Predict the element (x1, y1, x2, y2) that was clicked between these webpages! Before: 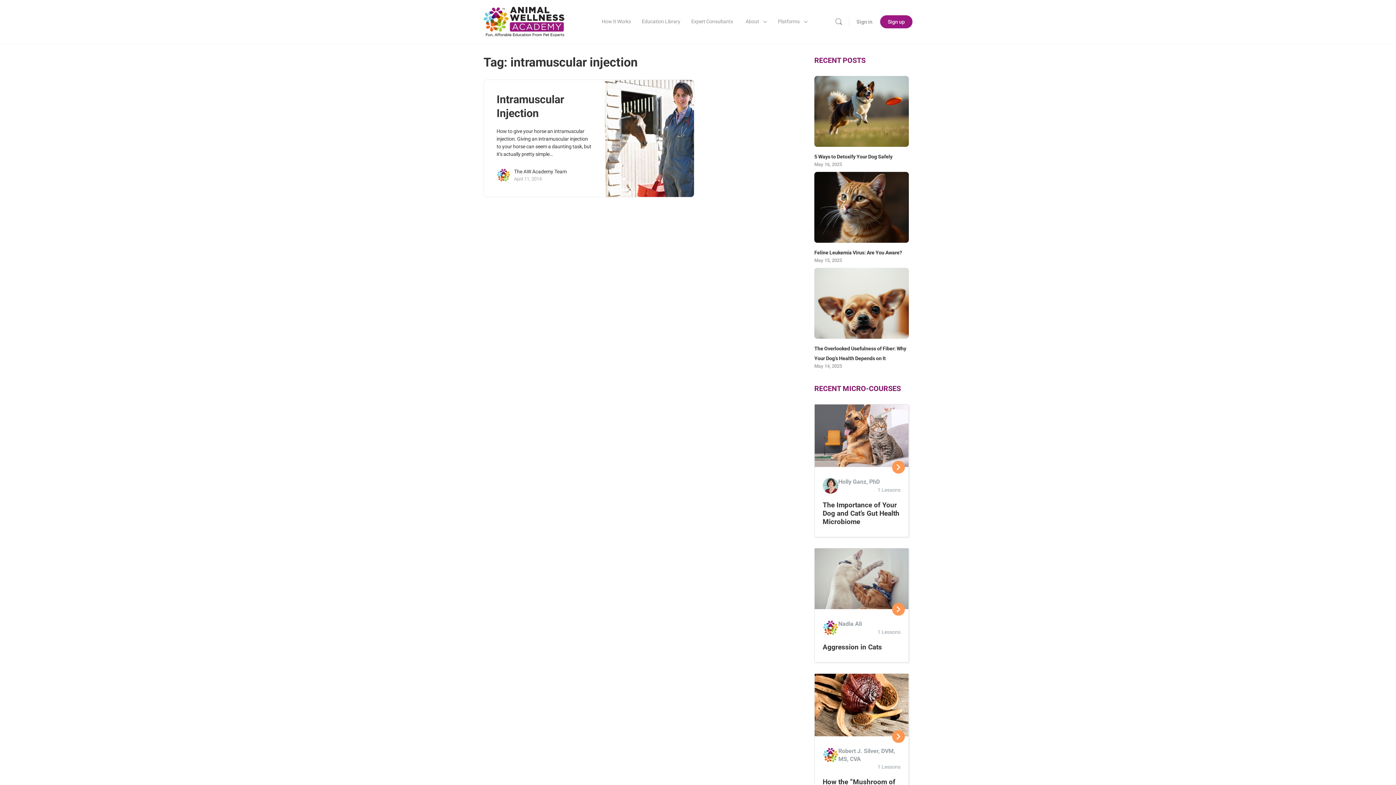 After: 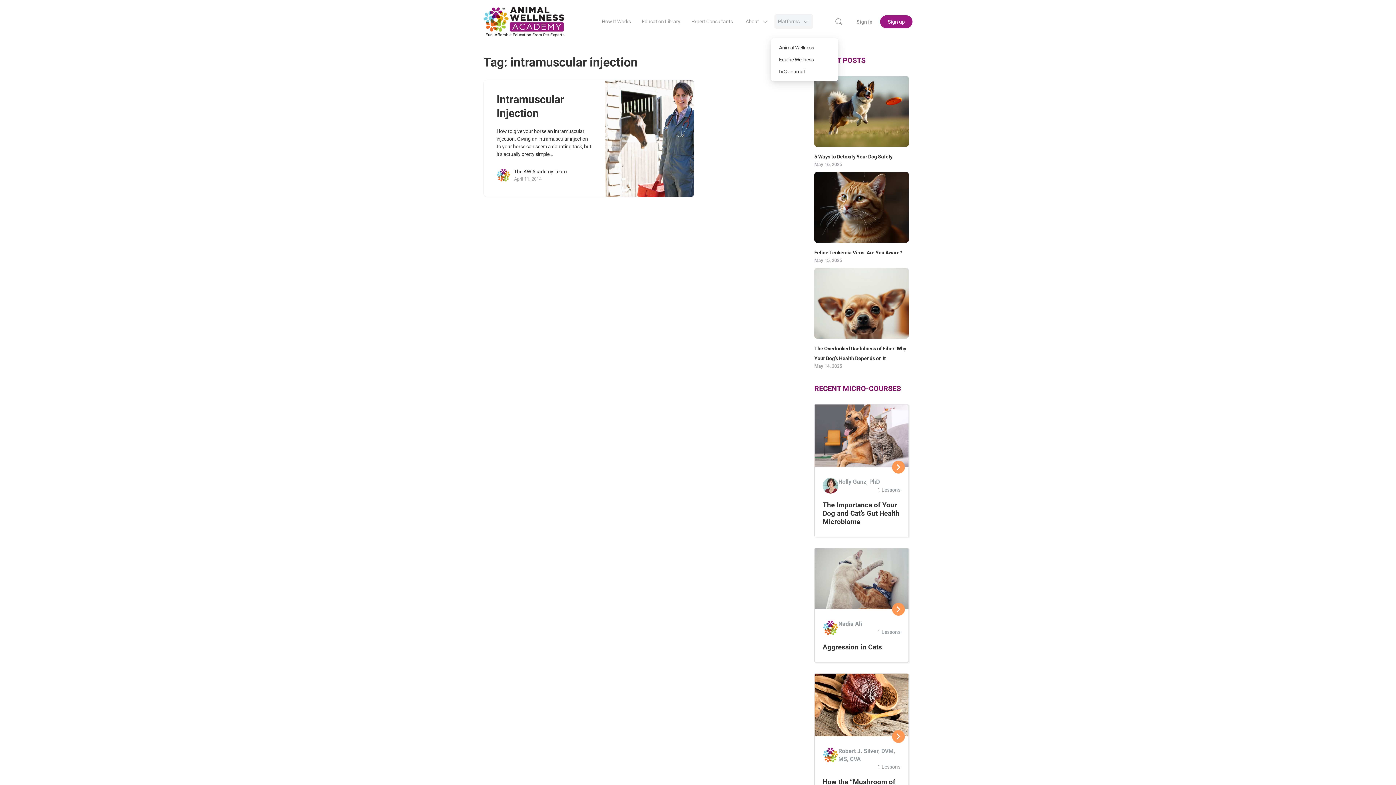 Action: label: Platforms bbox: (774, 0, 809, 43)